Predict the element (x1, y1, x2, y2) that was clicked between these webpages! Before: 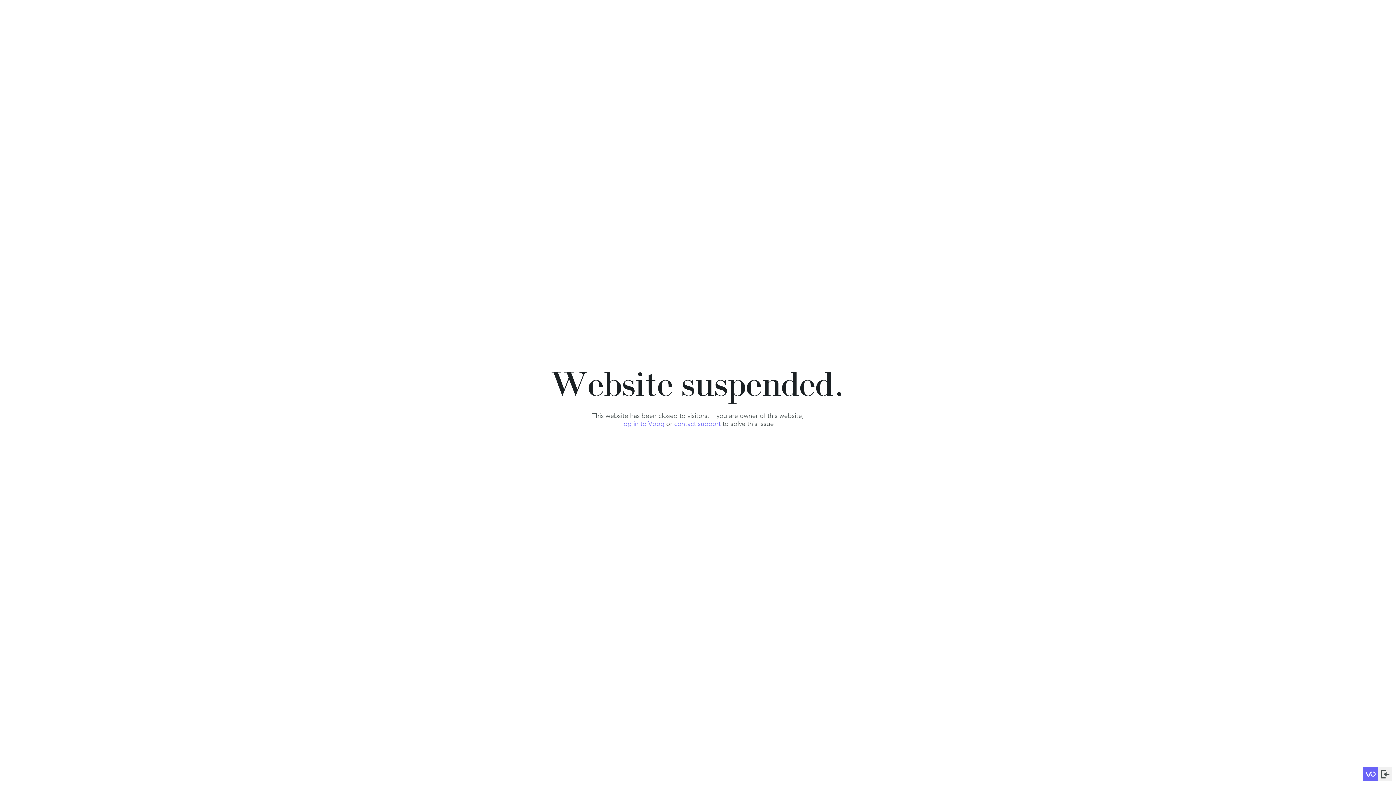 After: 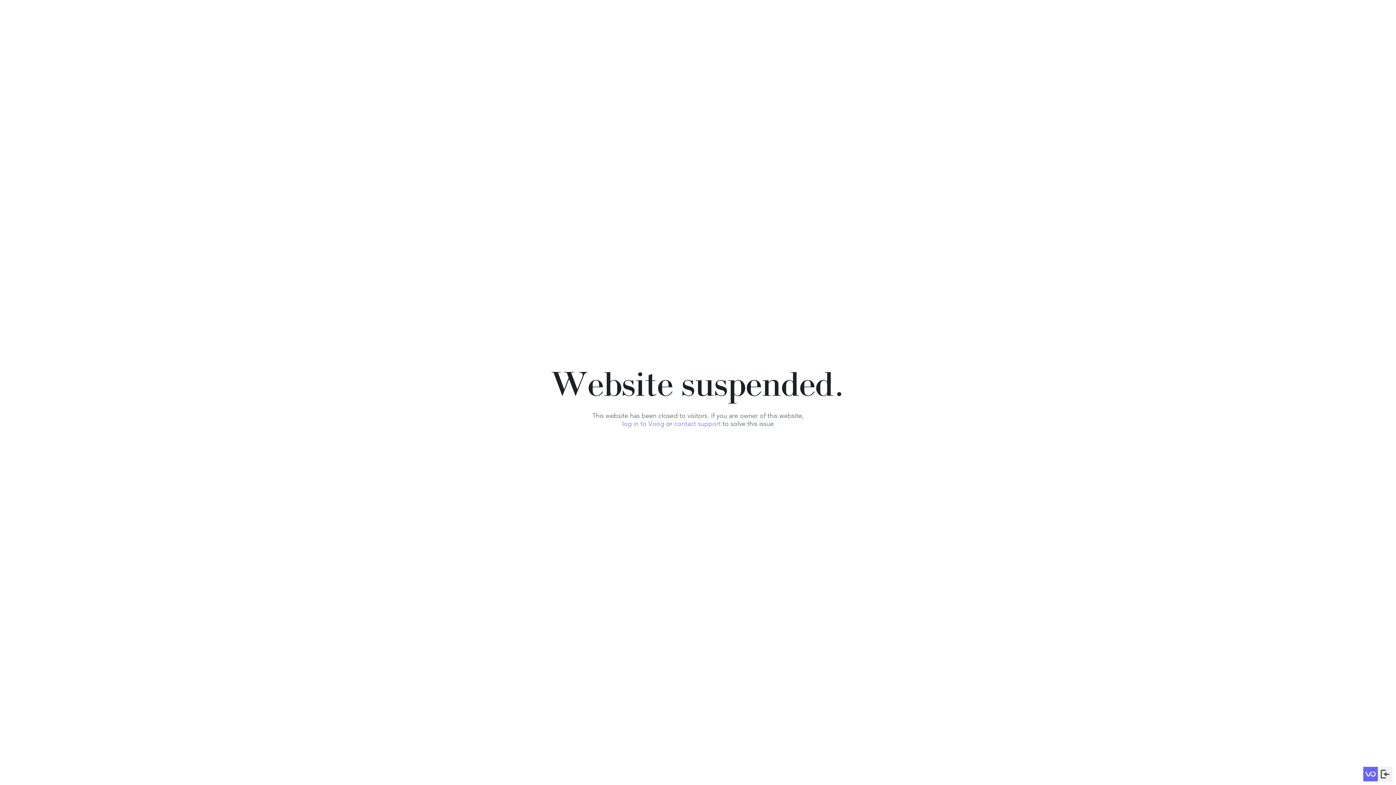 Action: label: contact support bbox: (674, 420, 720, 428)